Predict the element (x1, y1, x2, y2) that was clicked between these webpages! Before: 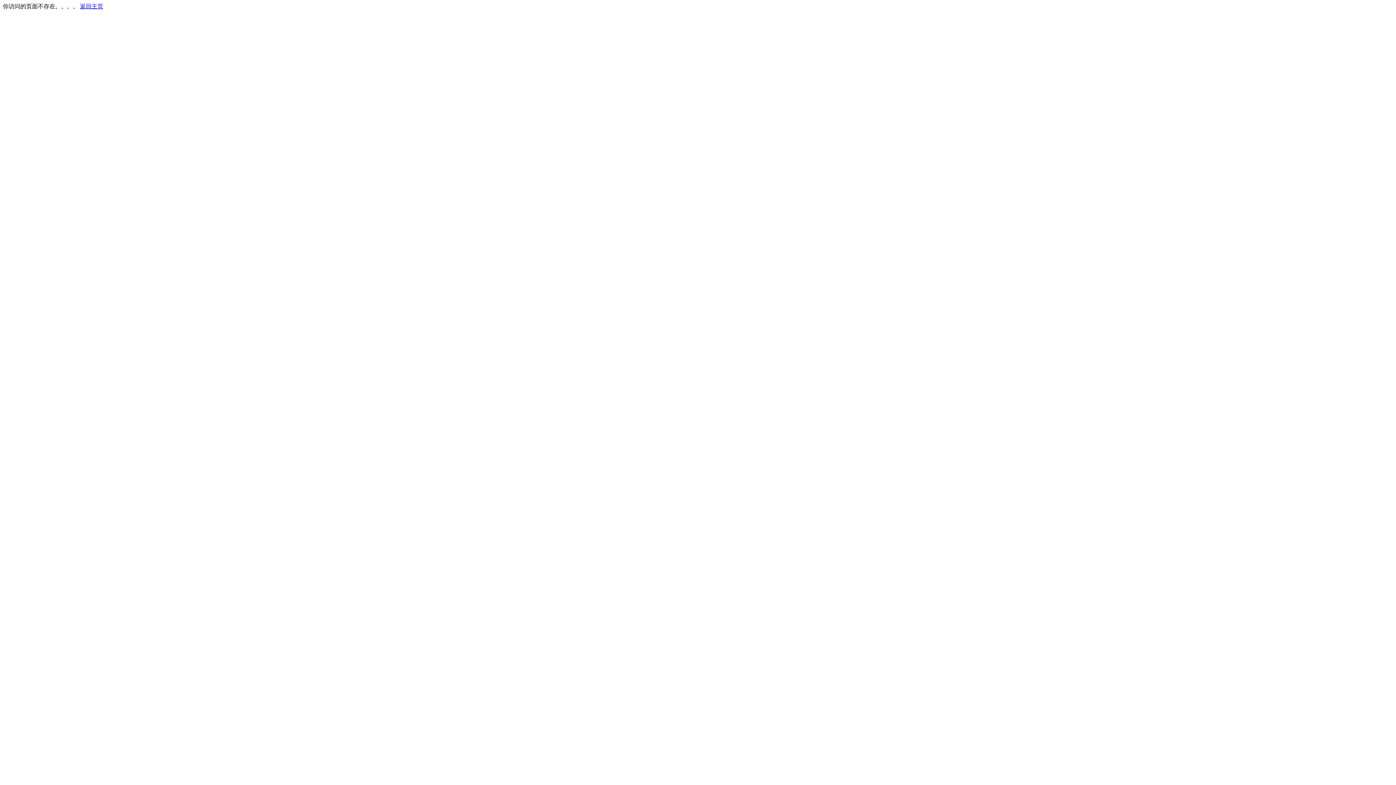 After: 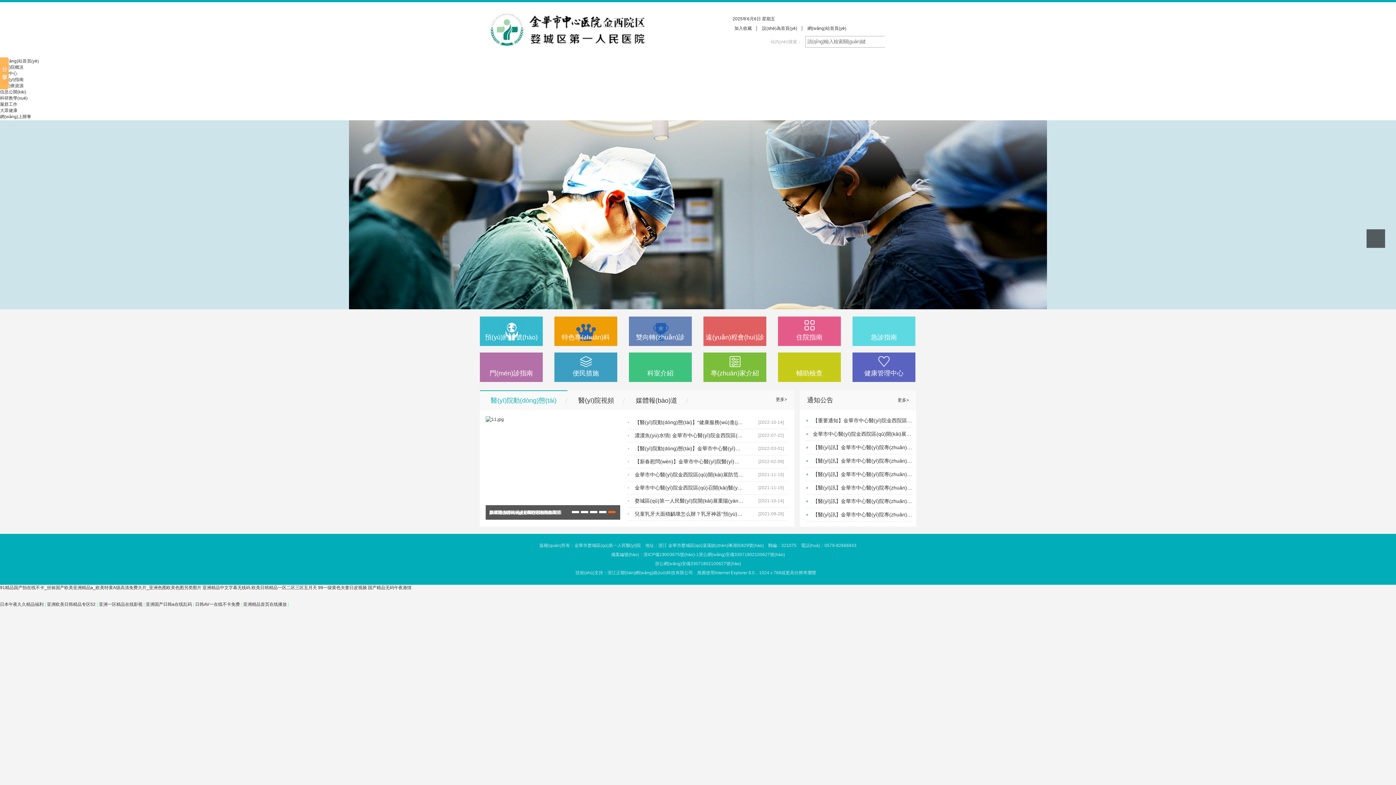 Action: bbox: (80, 3, 103, 9) label: 返回主页